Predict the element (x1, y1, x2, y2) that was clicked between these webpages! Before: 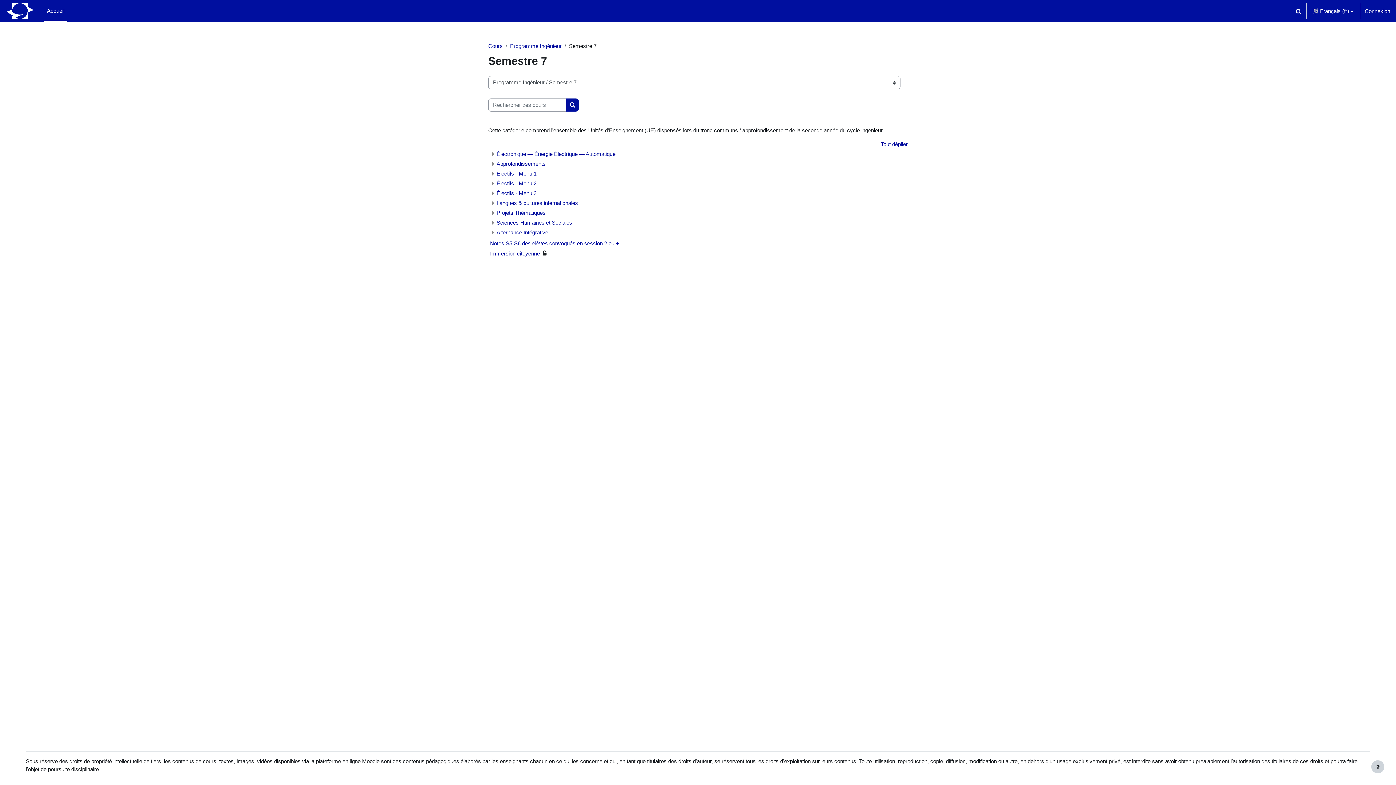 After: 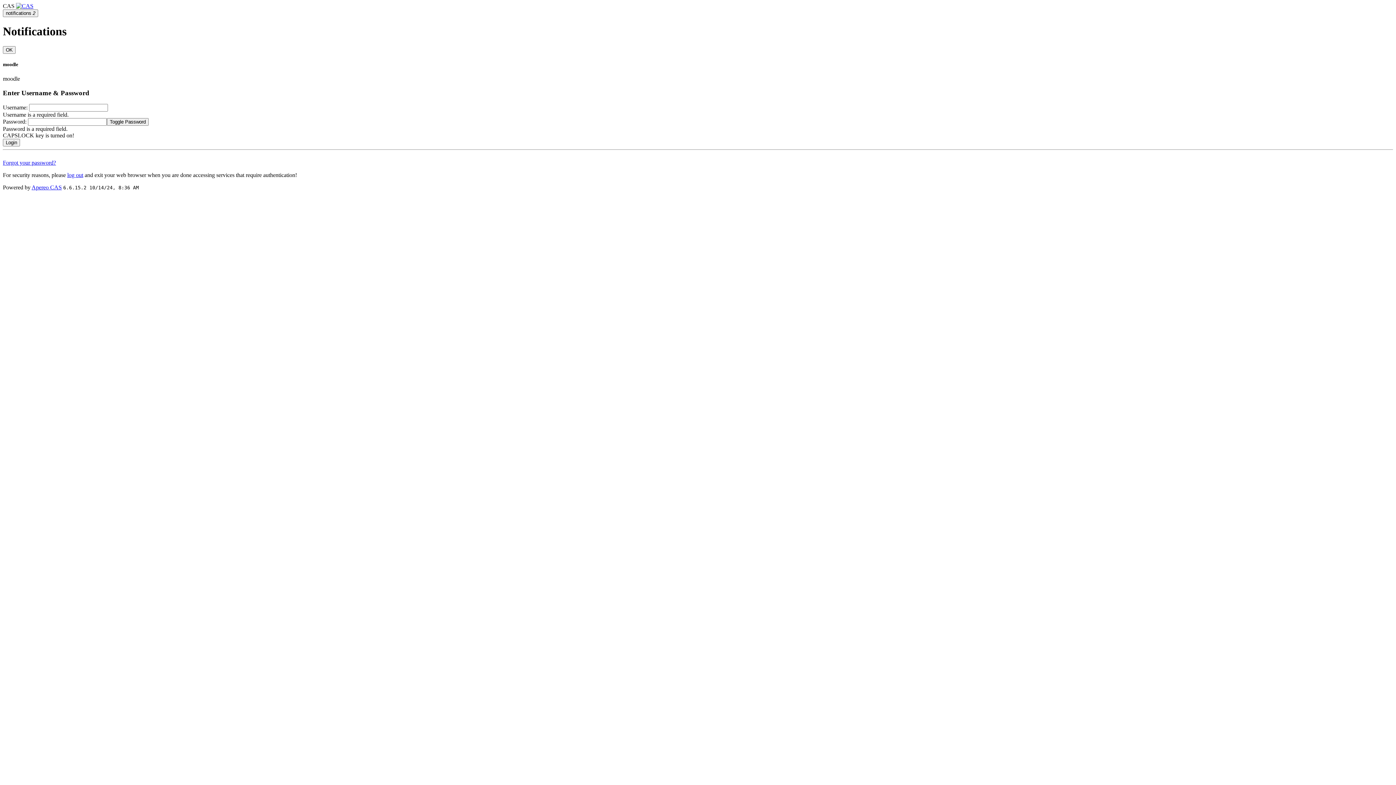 Action: label: Immersion citoyenne bbox: (490, 250, 540, 256)